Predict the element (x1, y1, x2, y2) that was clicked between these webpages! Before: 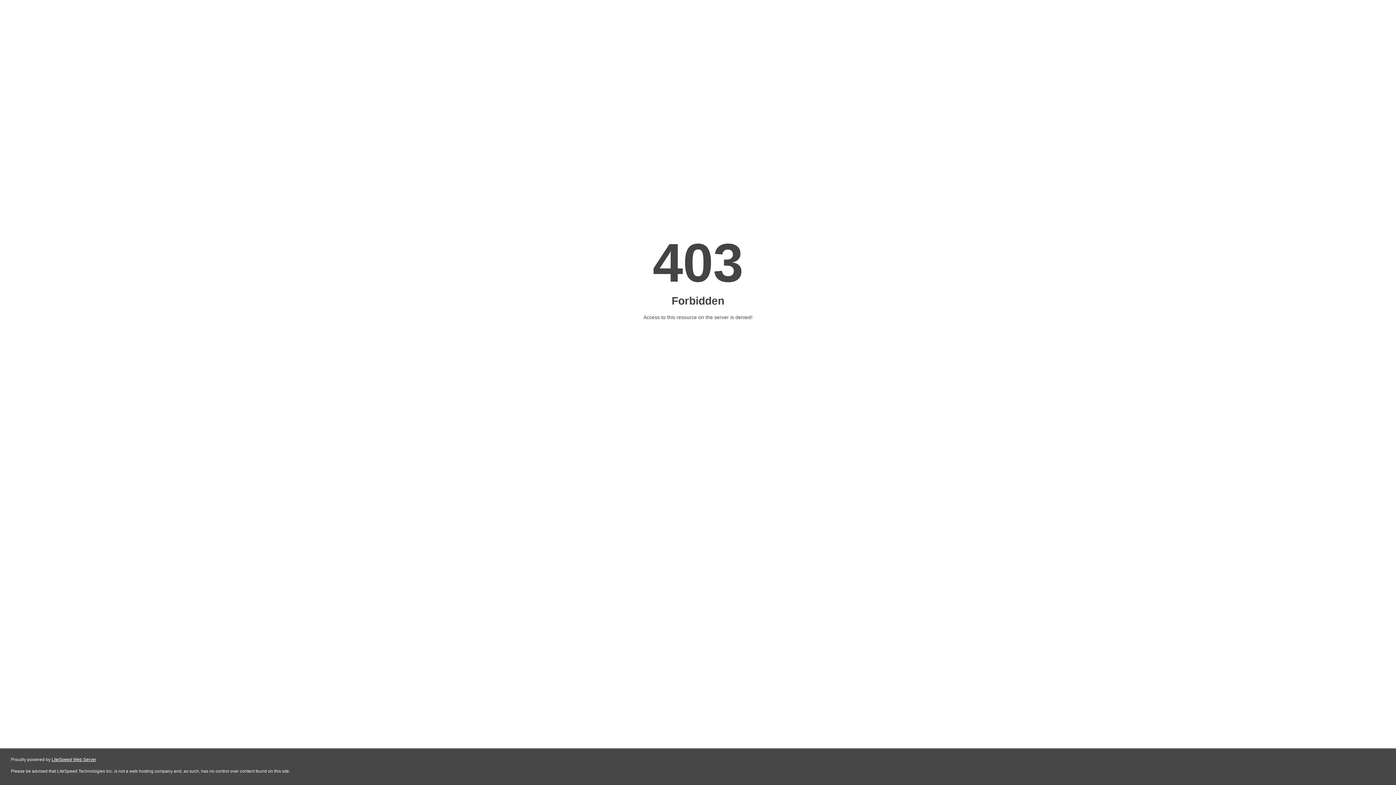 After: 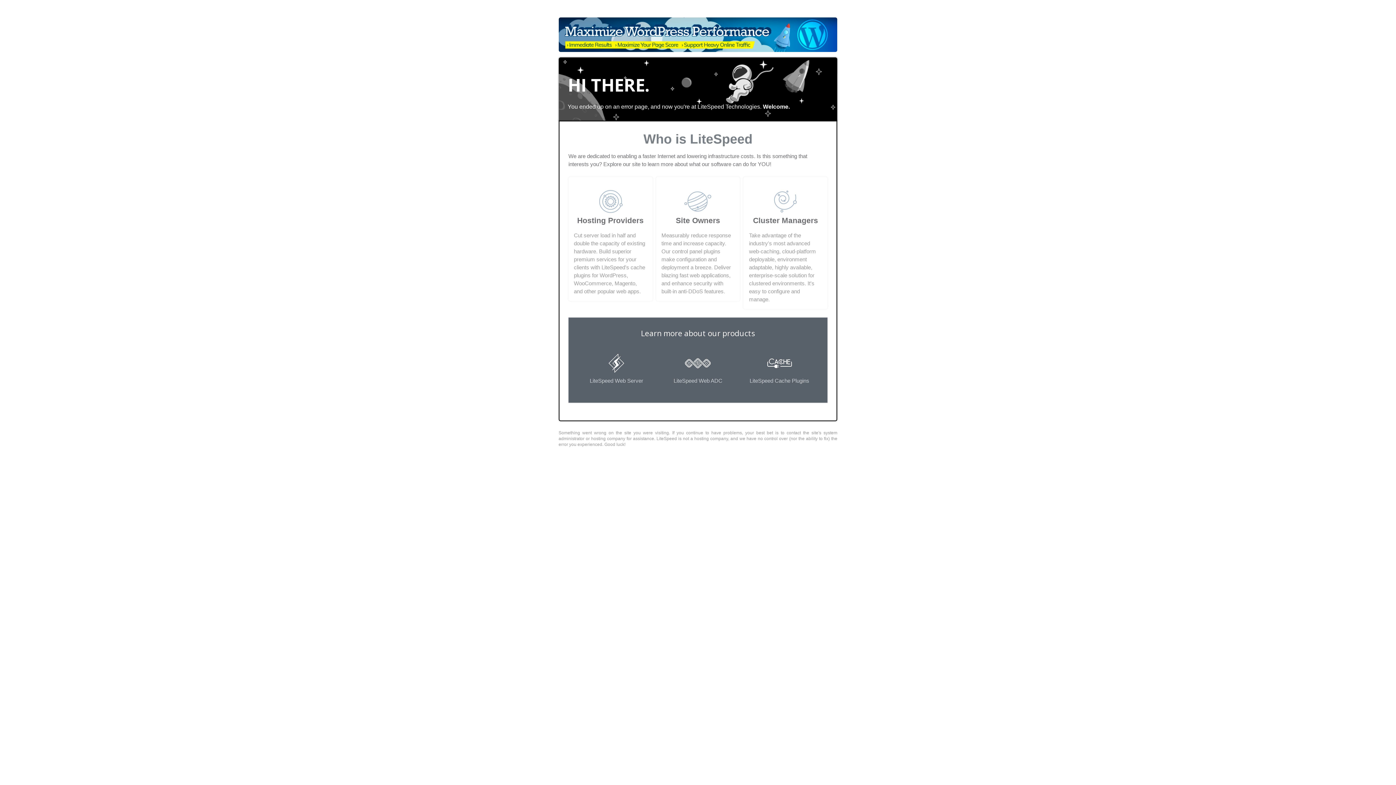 Action: bbox: (51, 757, 96, 762) label: LiteSpeed Web Server